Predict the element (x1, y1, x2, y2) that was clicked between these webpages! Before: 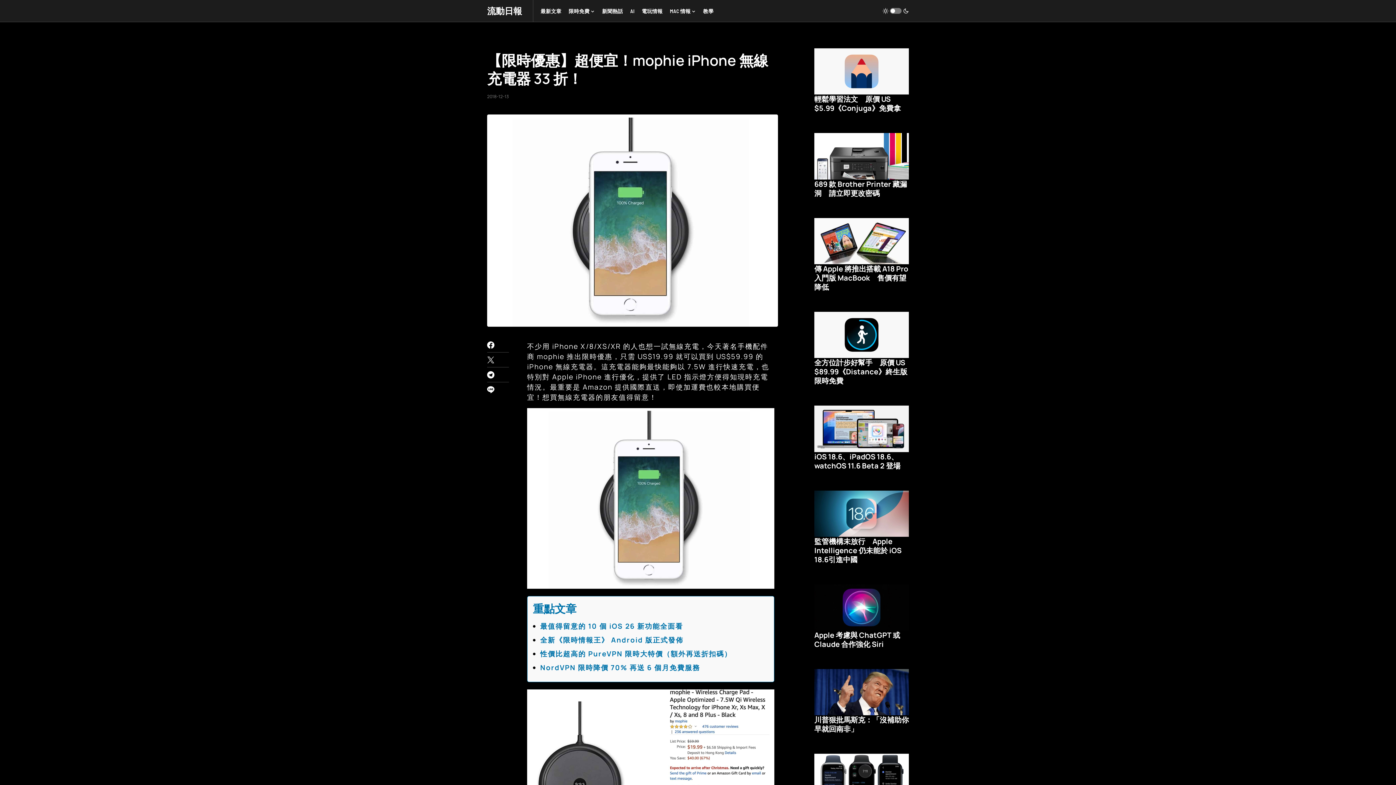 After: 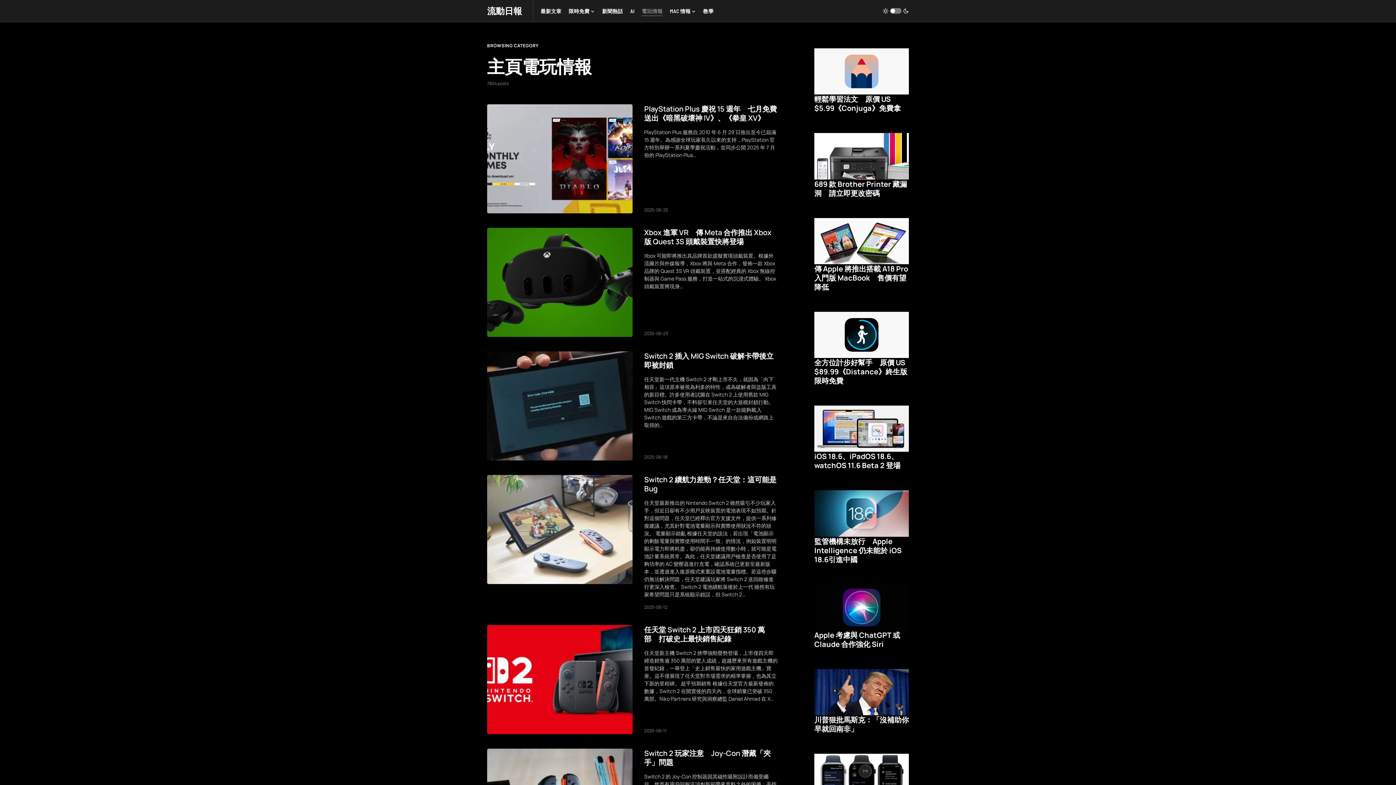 Action: label: 電玩情報 bbox: (641, 0, 662, 21)